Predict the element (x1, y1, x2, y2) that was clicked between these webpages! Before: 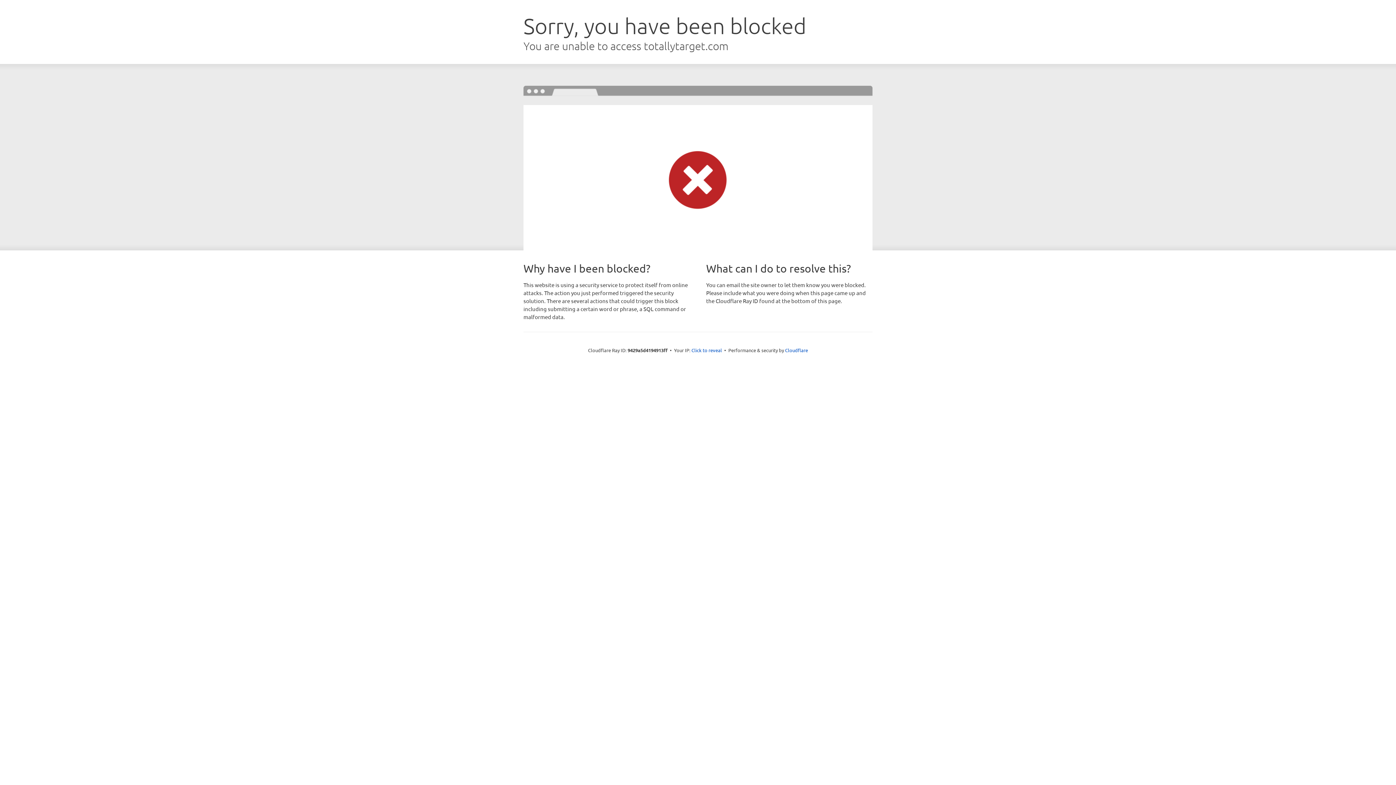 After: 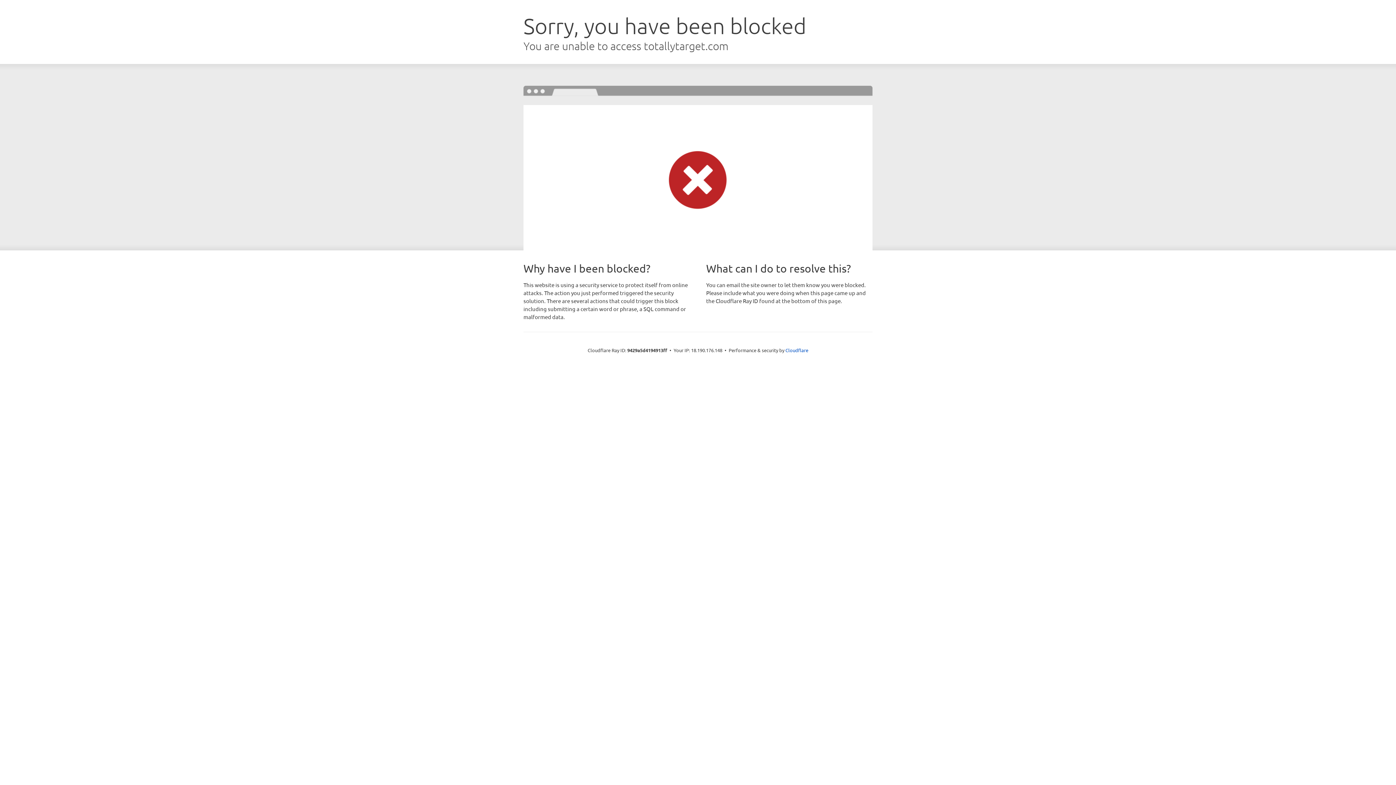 Action: label: Click to reveal bbox: (691, 346, 722, 353)